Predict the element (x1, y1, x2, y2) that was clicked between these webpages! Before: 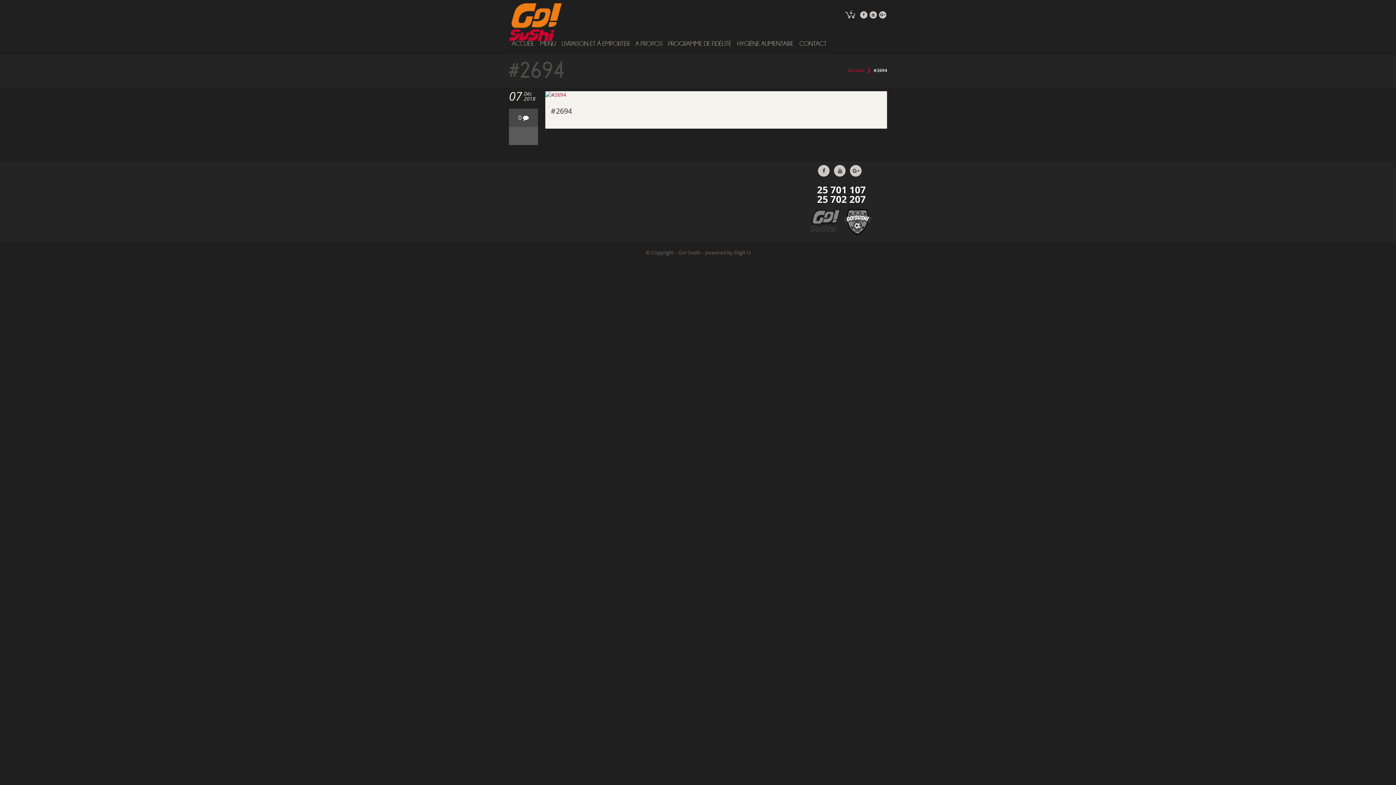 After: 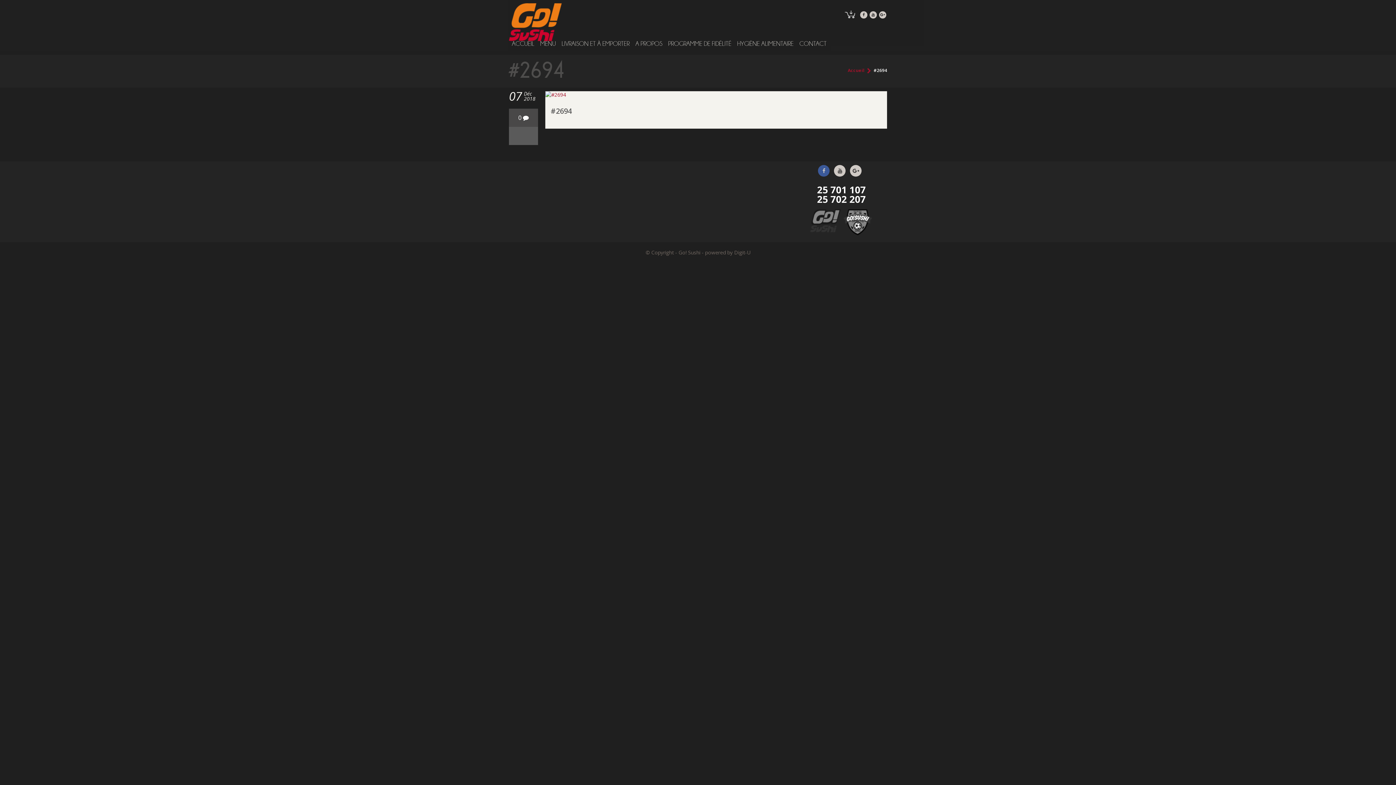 Action: bbox: (818, 165, 829, 176)